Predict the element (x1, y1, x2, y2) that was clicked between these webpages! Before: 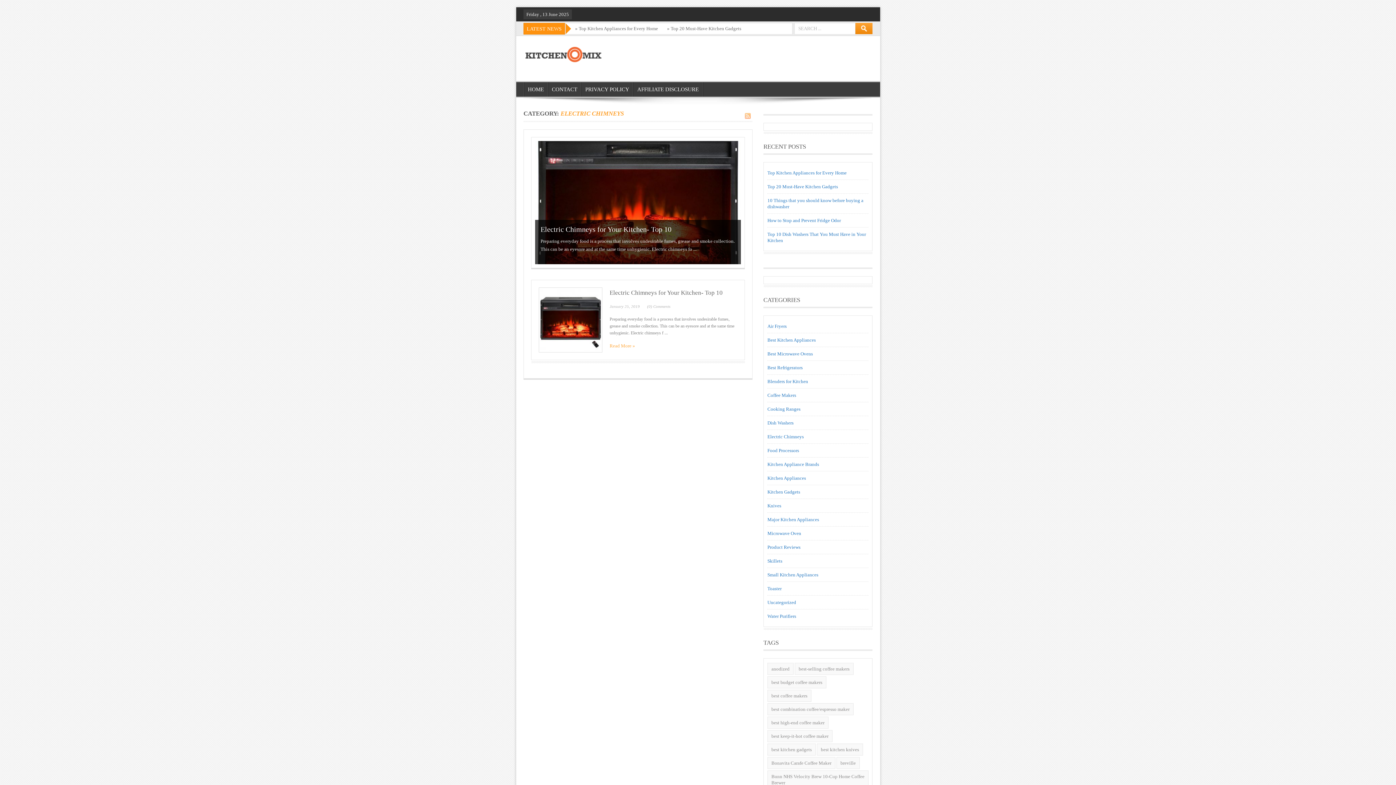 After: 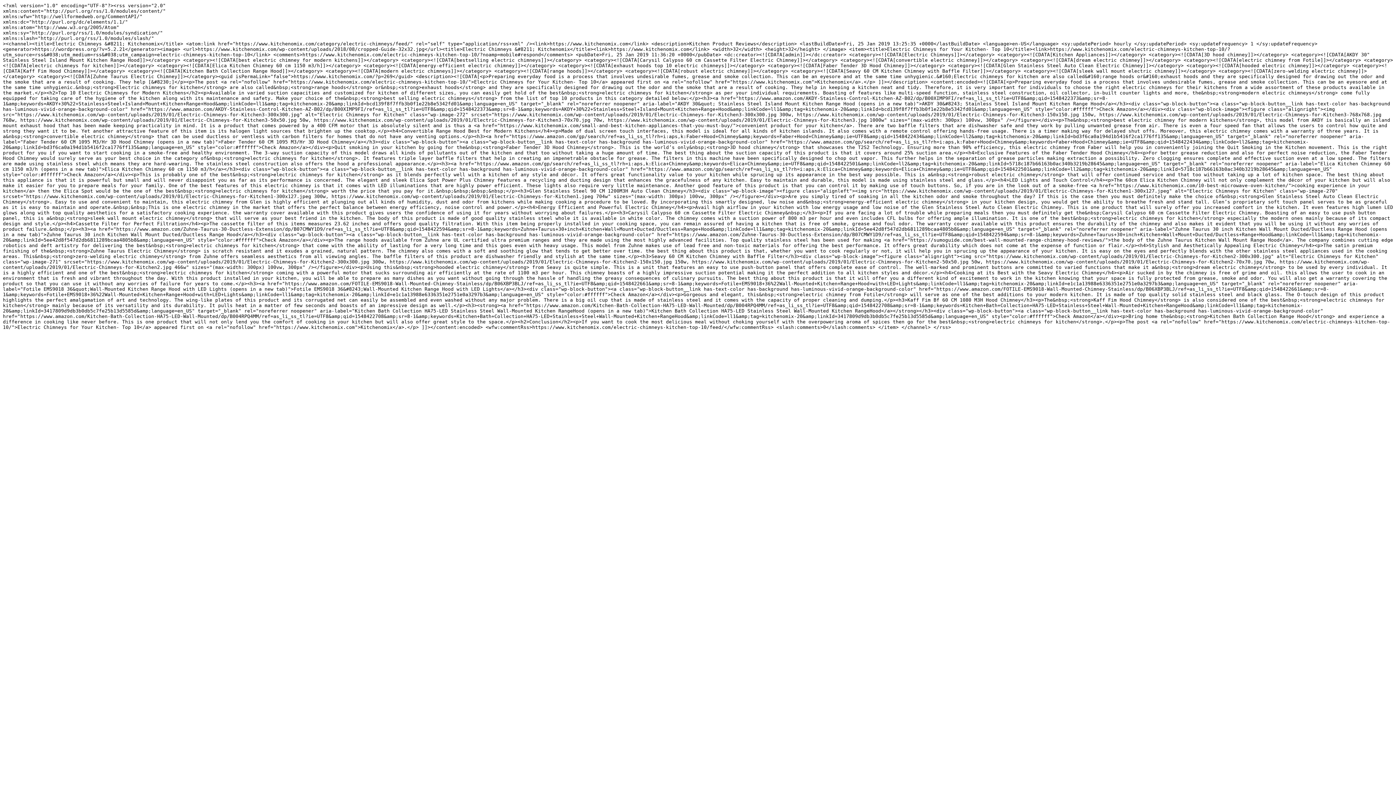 Action: bbox: (745, 113, 750, 118) label: Feed Subscription